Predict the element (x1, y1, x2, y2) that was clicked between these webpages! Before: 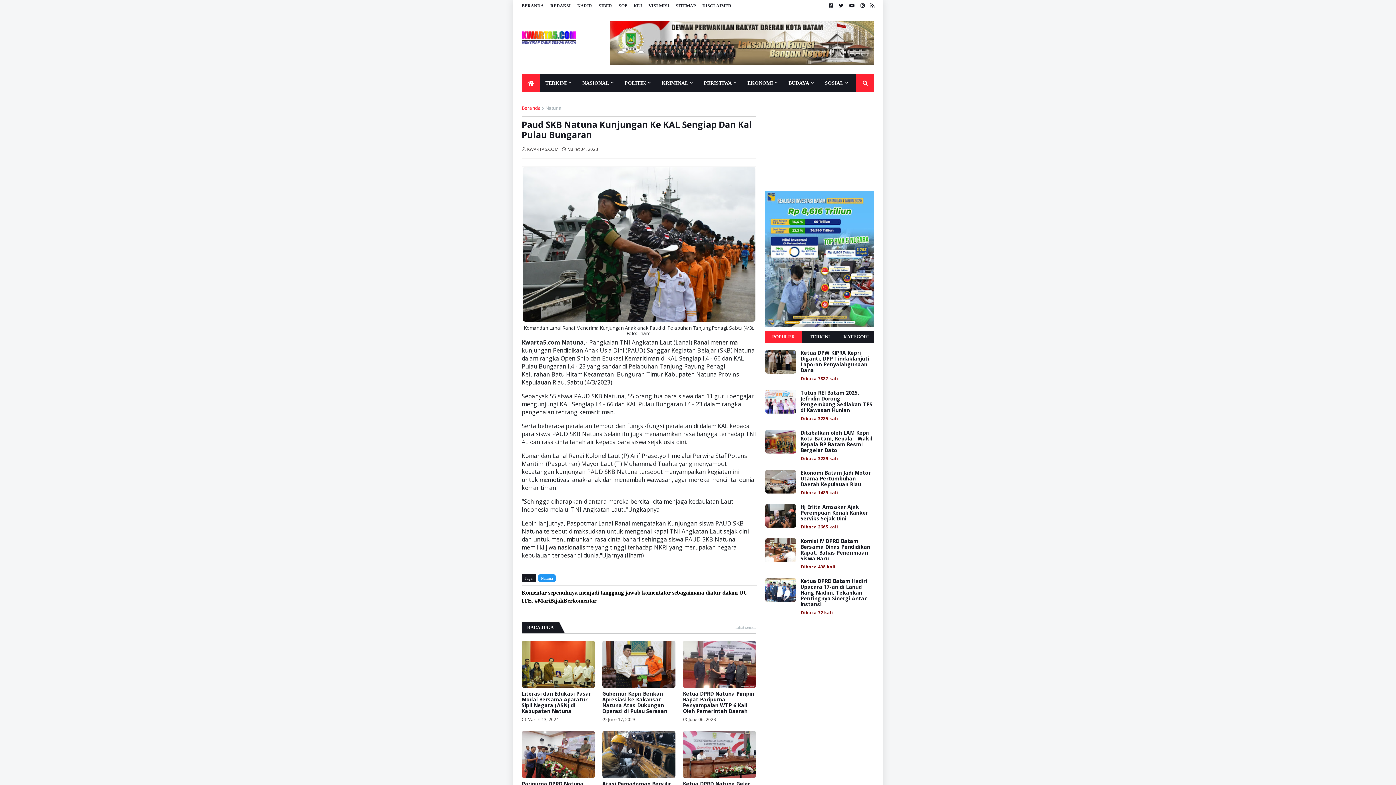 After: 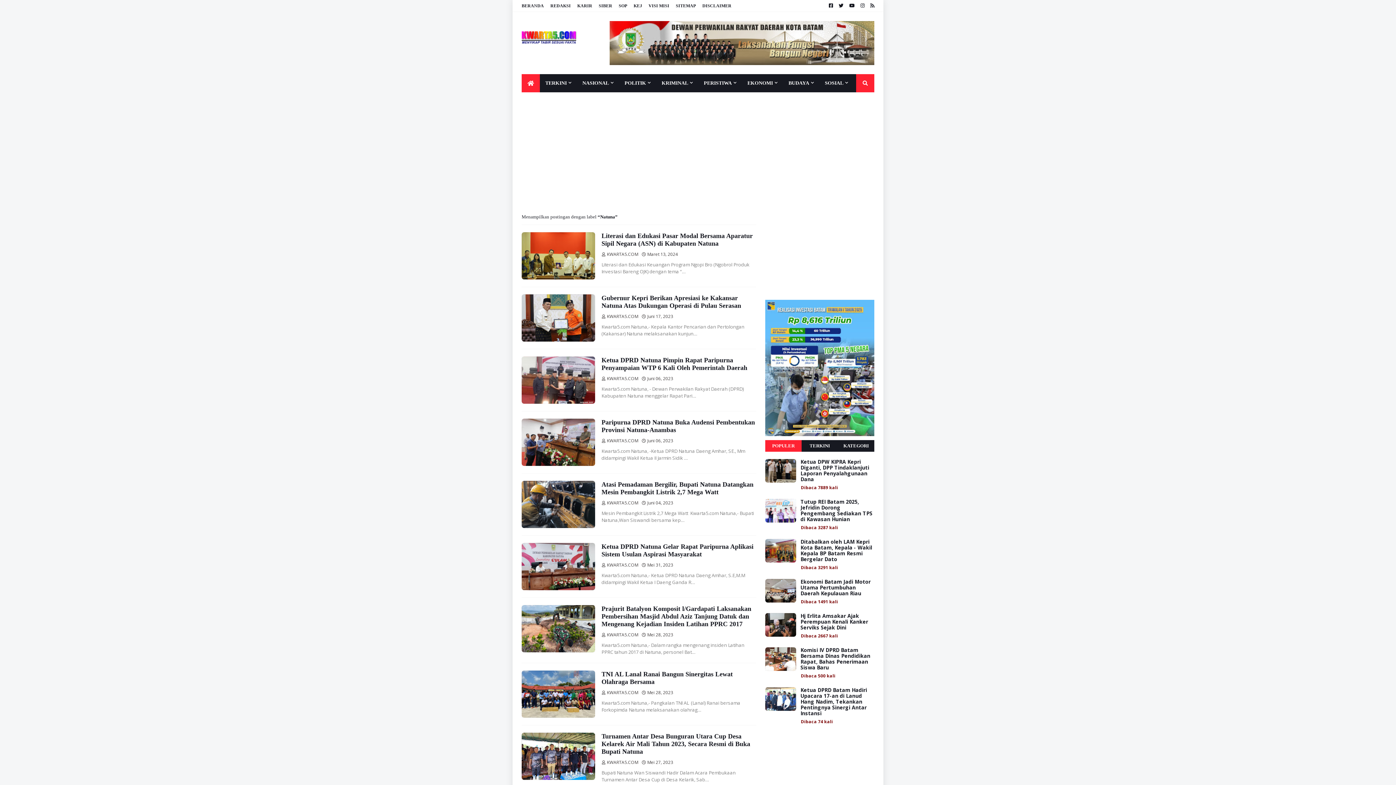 Action: label: Natuna bbox: (545, 103, 561, 111)